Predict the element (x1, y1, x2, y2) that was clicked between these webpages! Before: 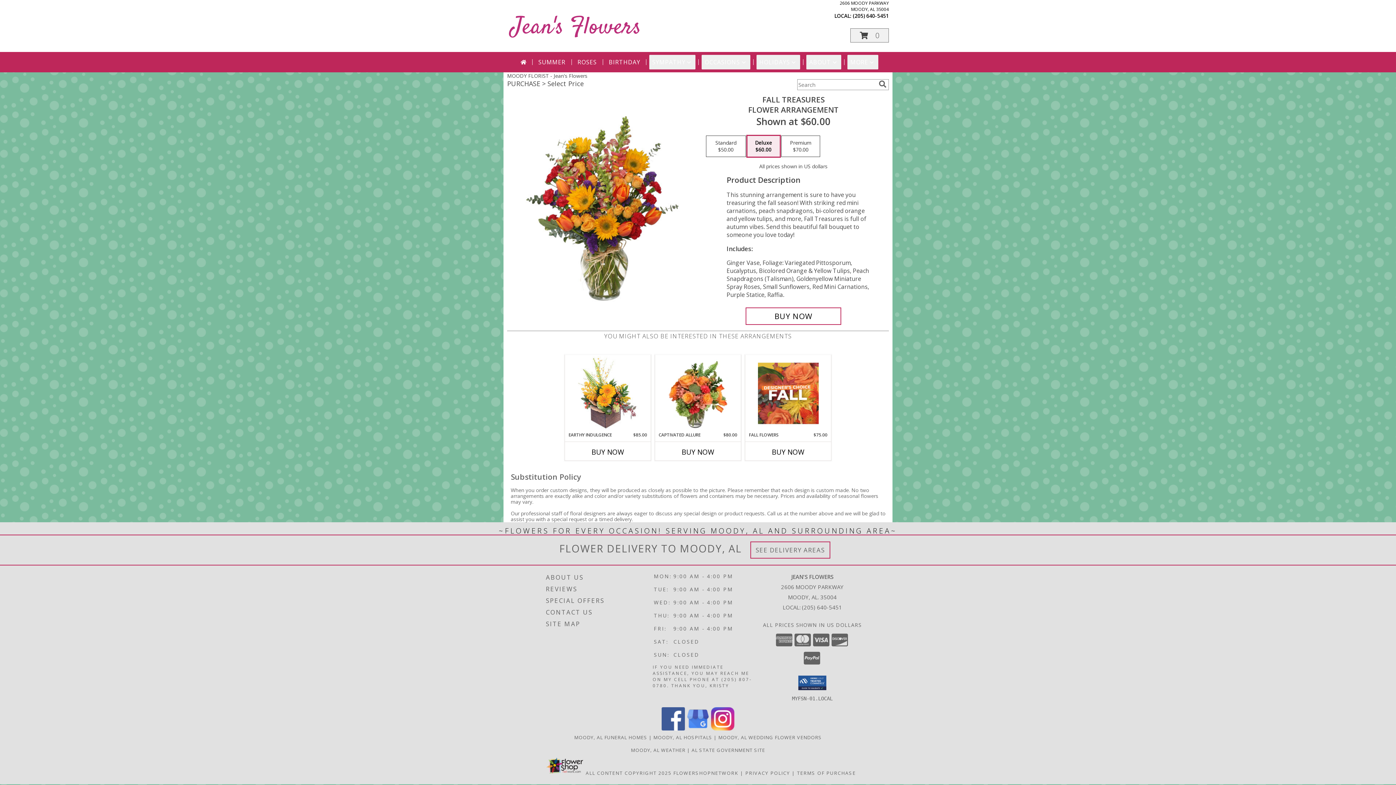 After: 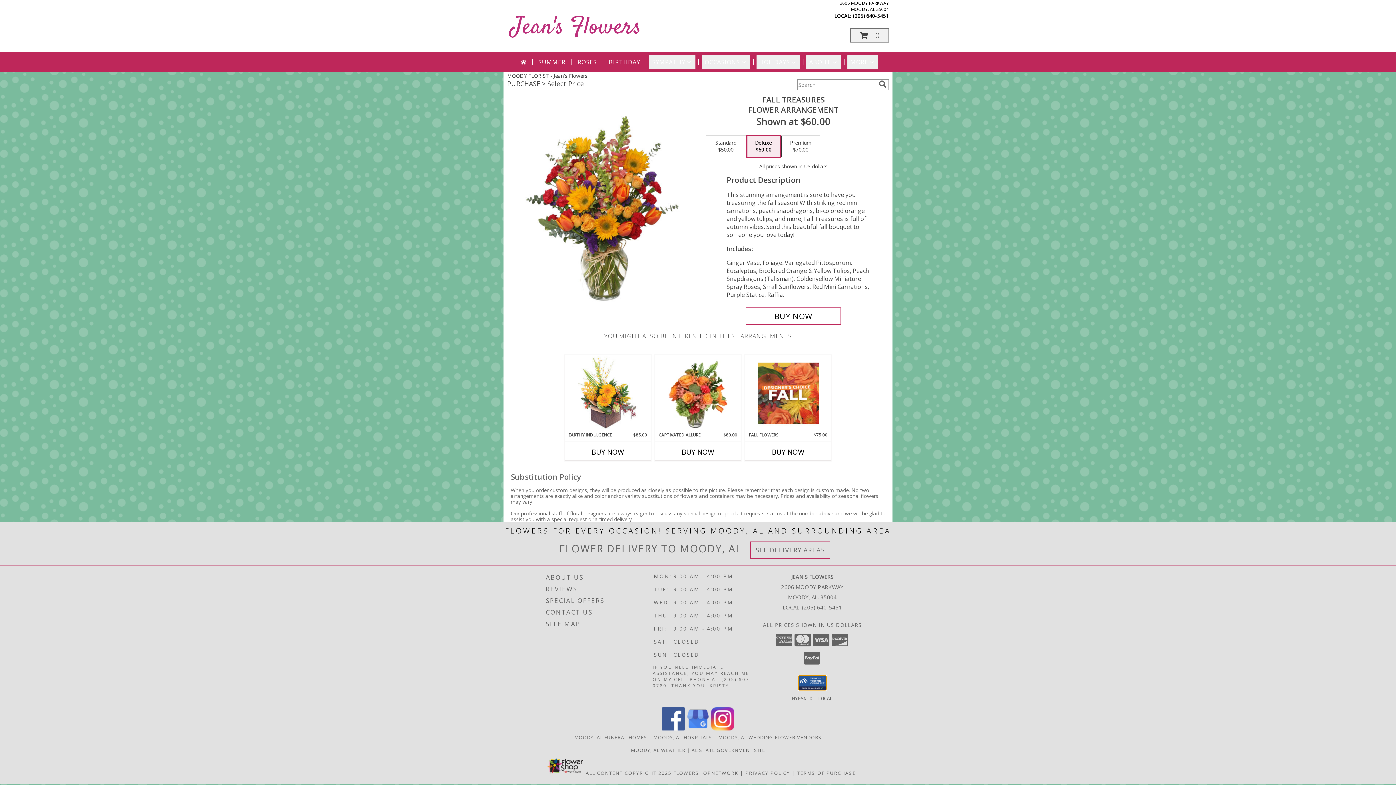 Action: bbox: (798, 675, 826, 690)